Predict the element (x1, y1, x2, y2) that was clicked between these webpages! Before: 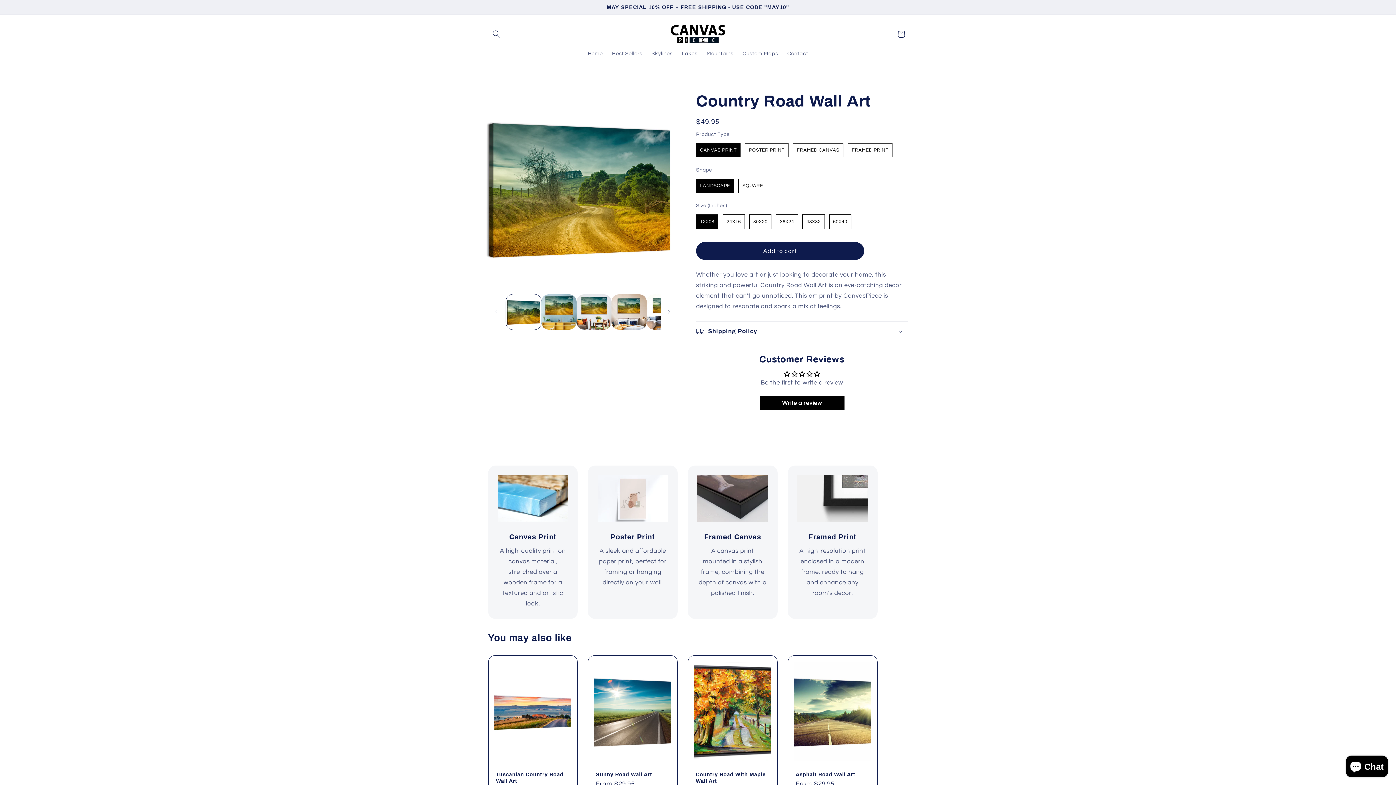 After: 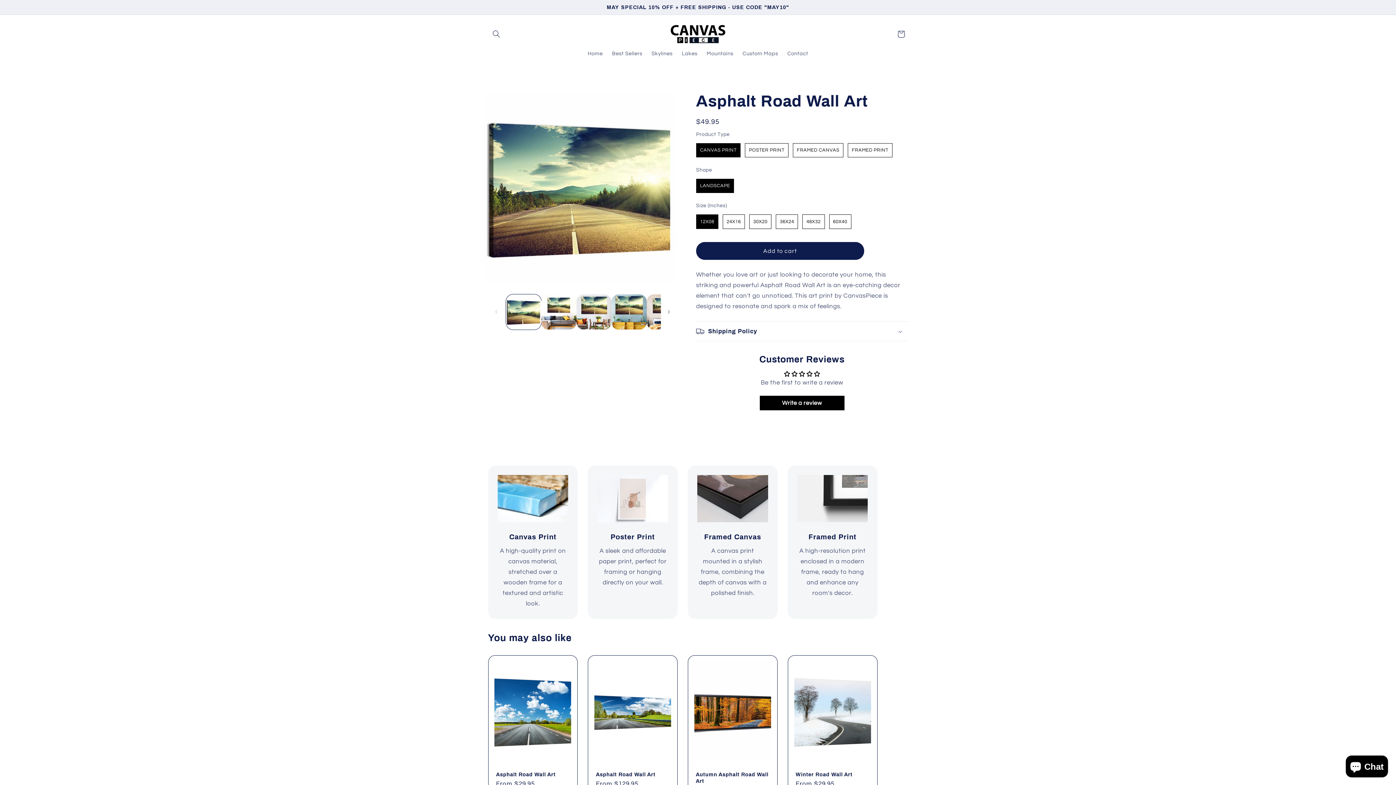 Action: bbox: (795, 771, 869, 778) label: Asphalt Road Wall Art